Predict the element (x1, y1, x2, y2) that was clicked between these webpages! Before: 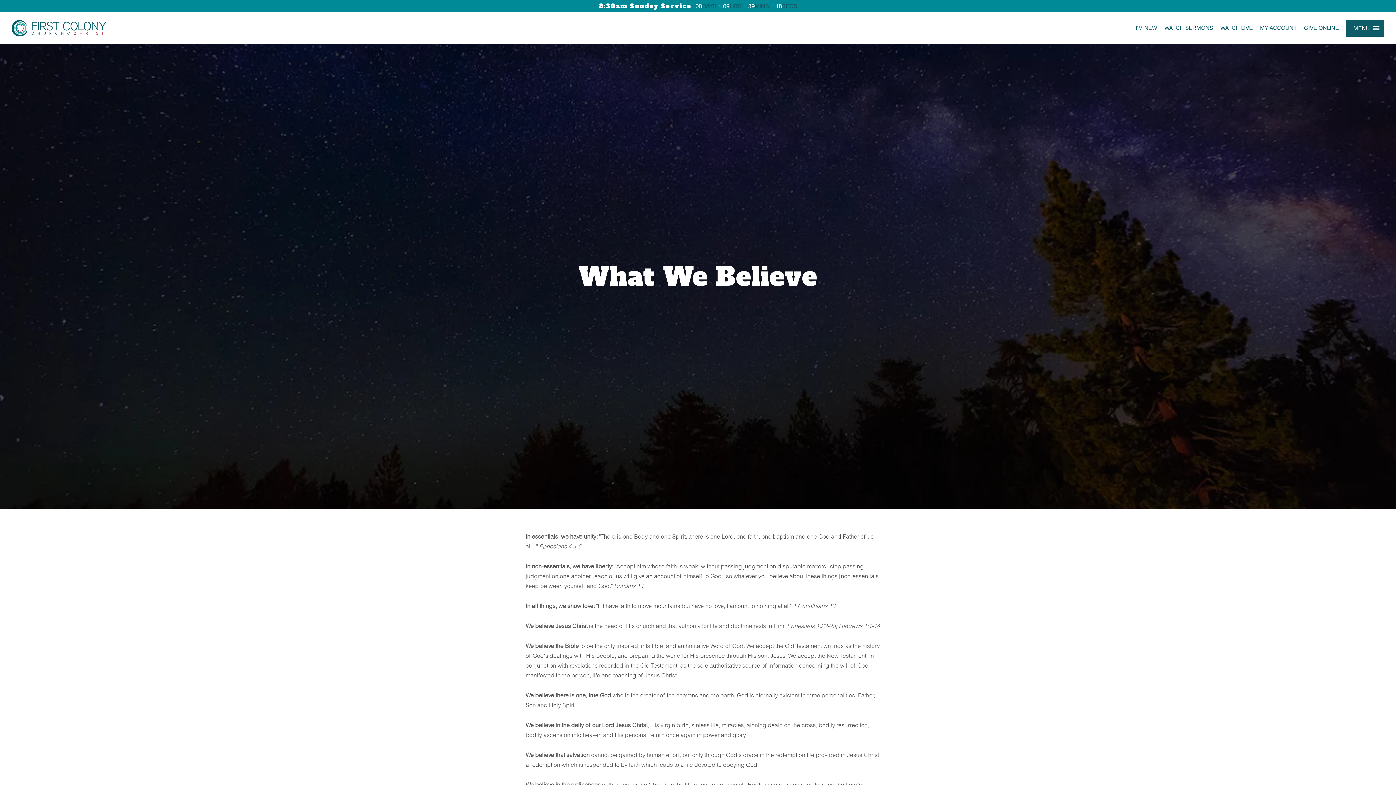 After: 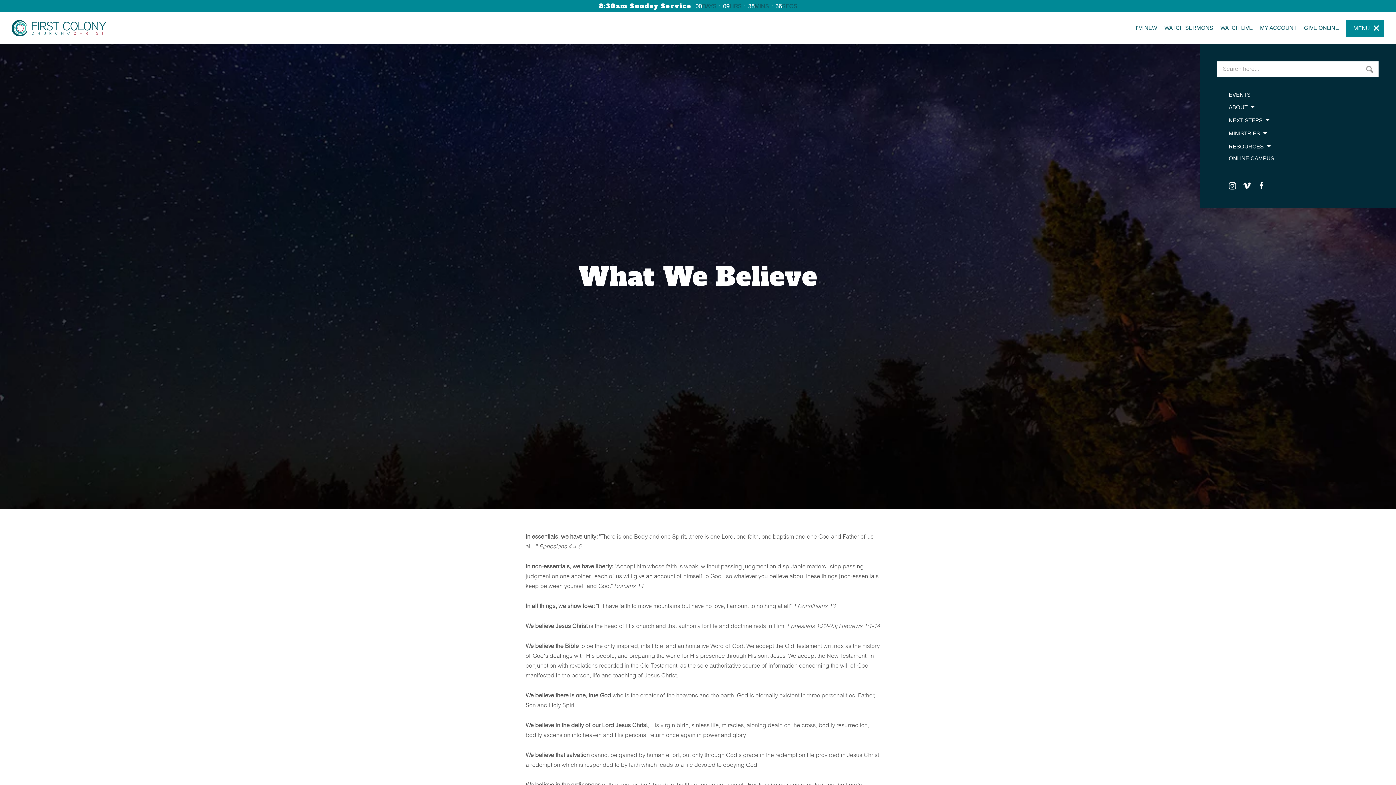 Action: label: MENU bbox: (1346, 19, 1384, 36)